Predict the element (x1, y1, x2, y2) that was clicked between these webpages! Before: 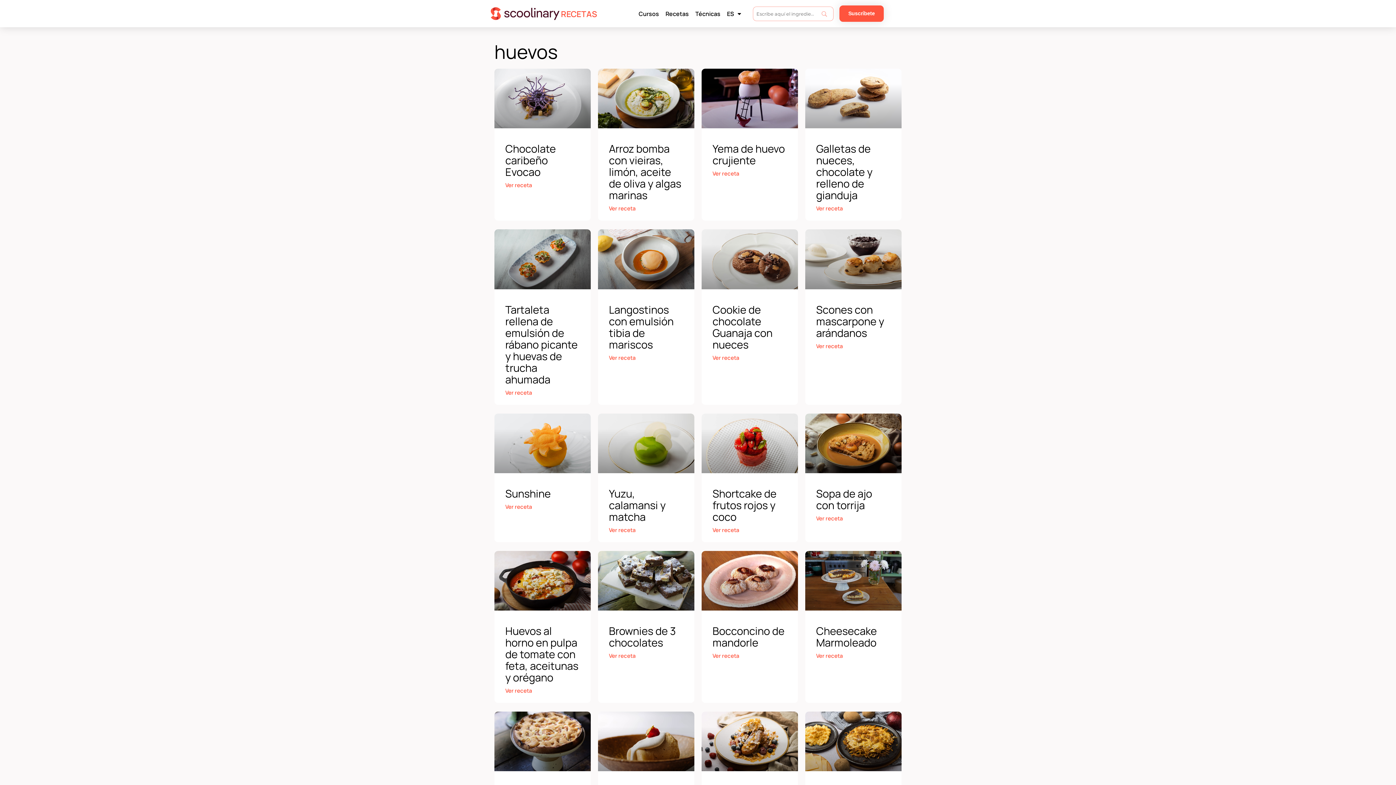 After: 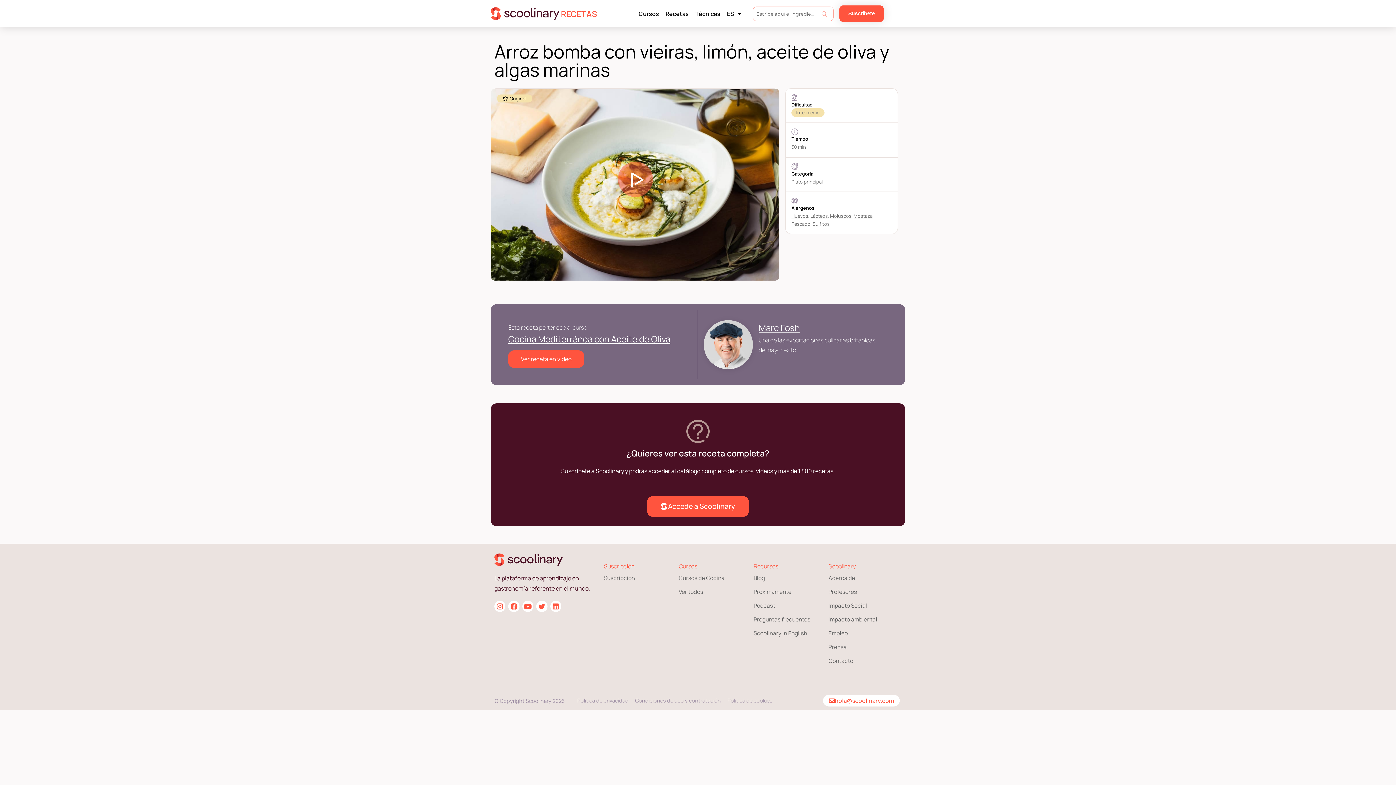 Action: bbox: (609, 204, 636, 213) label: Más información sobre Arroz bomba con vieiras, limón, aceite de oliva y algas marinas